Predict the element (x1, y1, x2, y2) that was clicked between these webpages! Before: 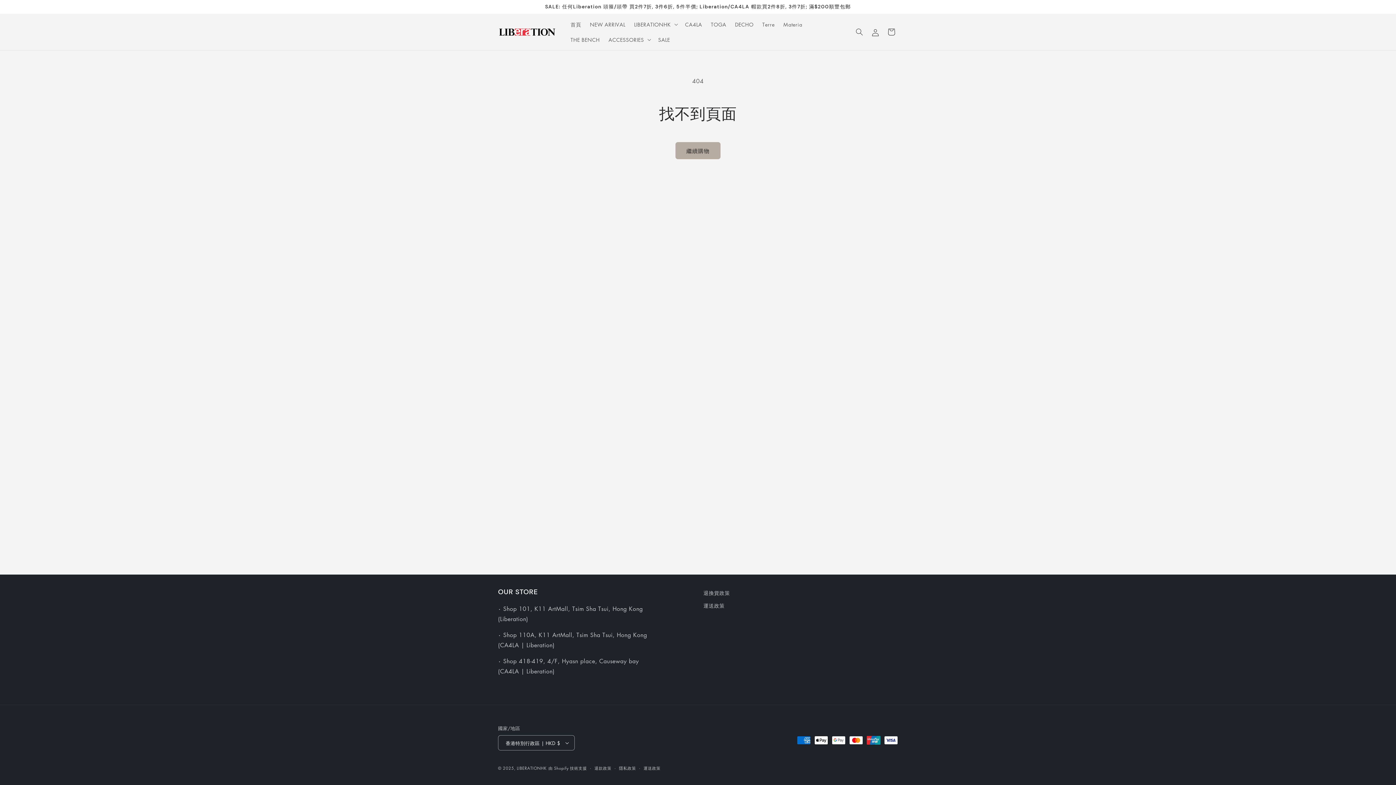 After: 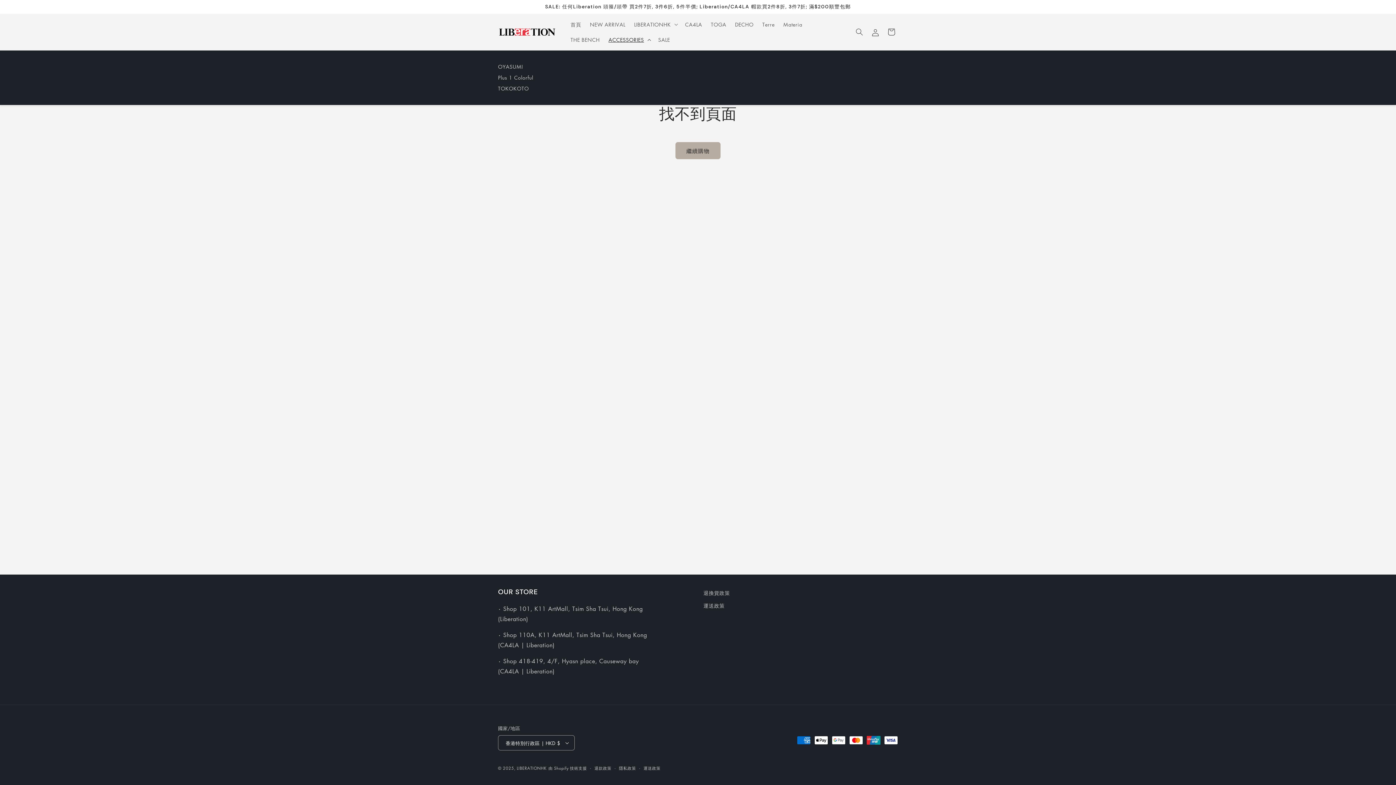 Action: bbox: (604, 32, 654, 47) label: ACCESSORIES